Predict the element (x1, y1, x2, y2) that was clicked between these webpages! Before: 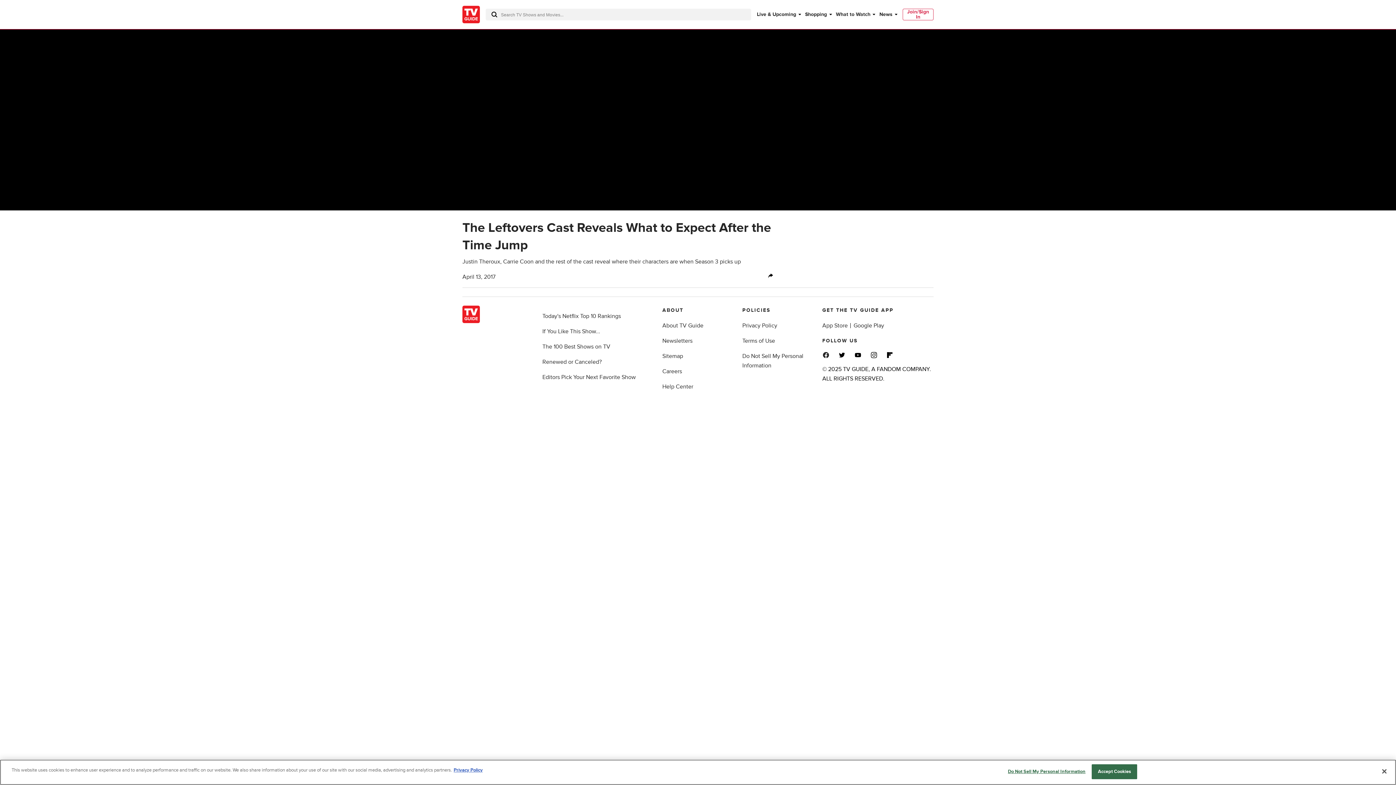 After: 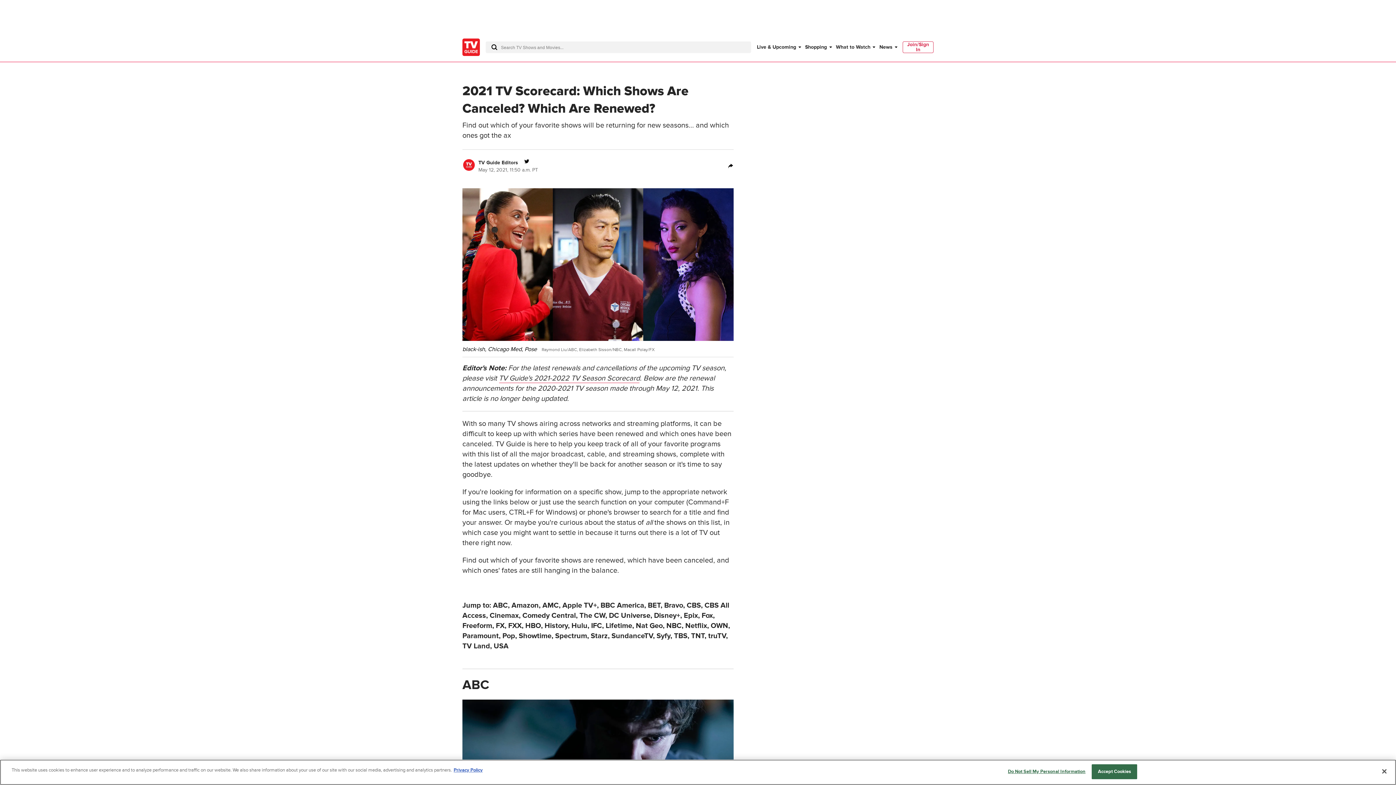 Action: label: Renewed or Canceled? bbox: (542, 358, 601, 365)